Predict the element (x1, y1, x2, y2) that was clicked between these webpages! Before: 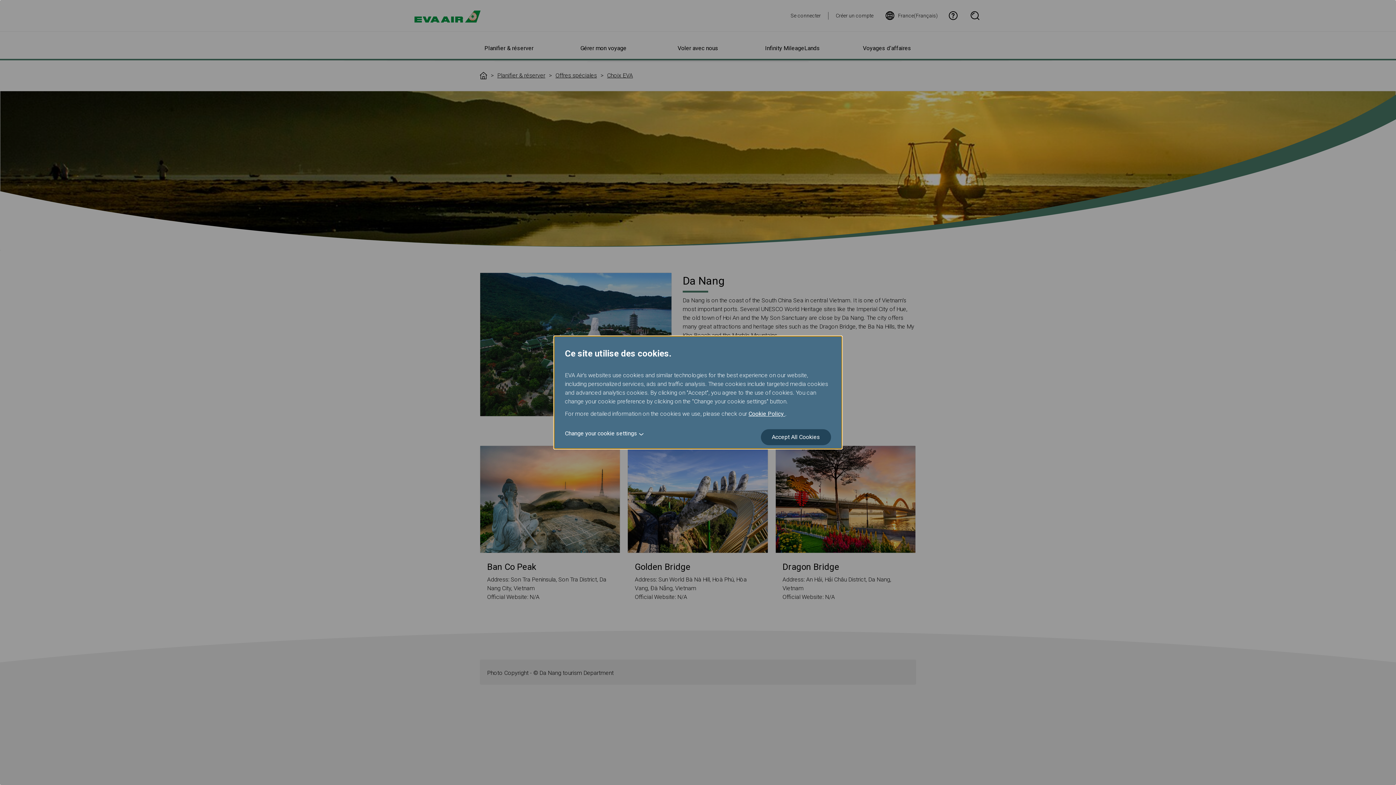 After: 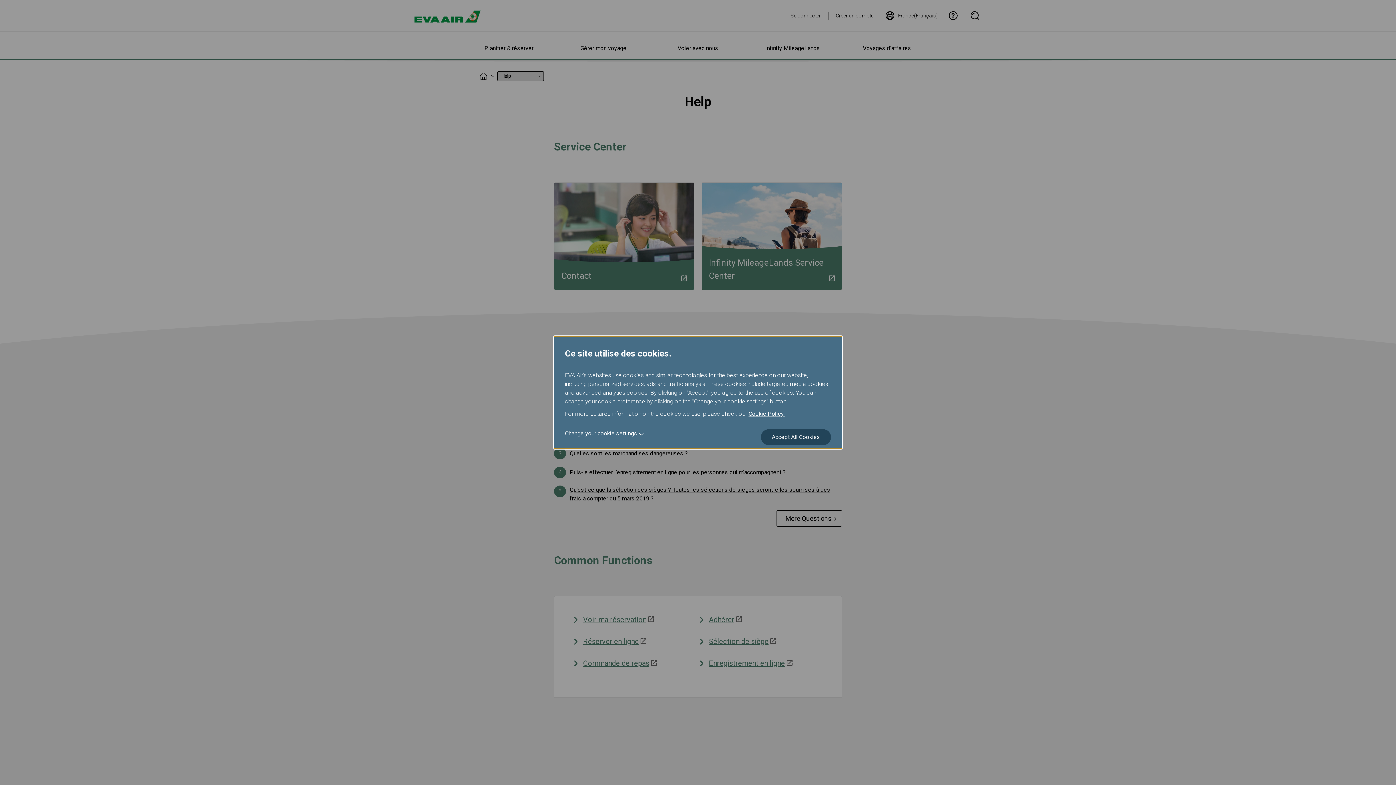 Action: bbox: (949, 11, 957, 20) label: 協助